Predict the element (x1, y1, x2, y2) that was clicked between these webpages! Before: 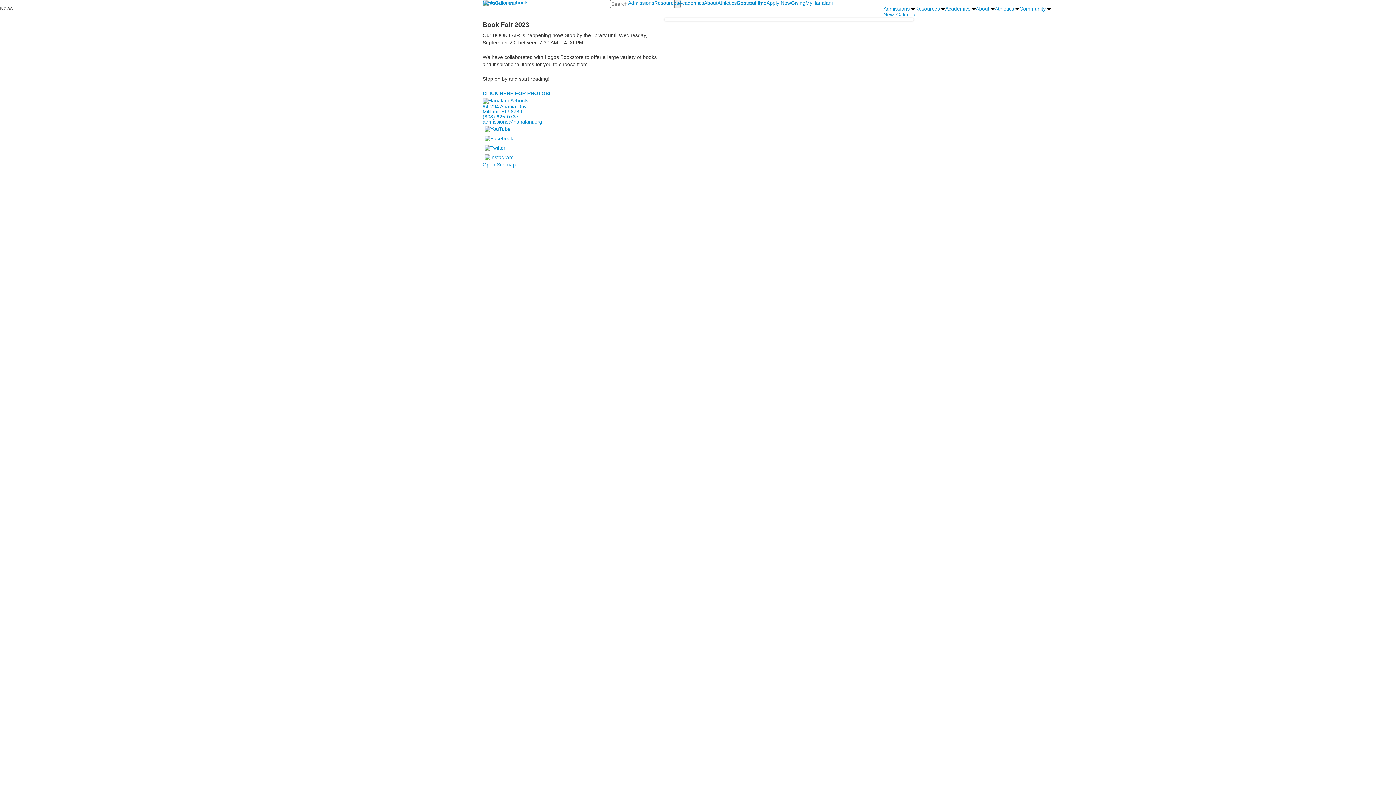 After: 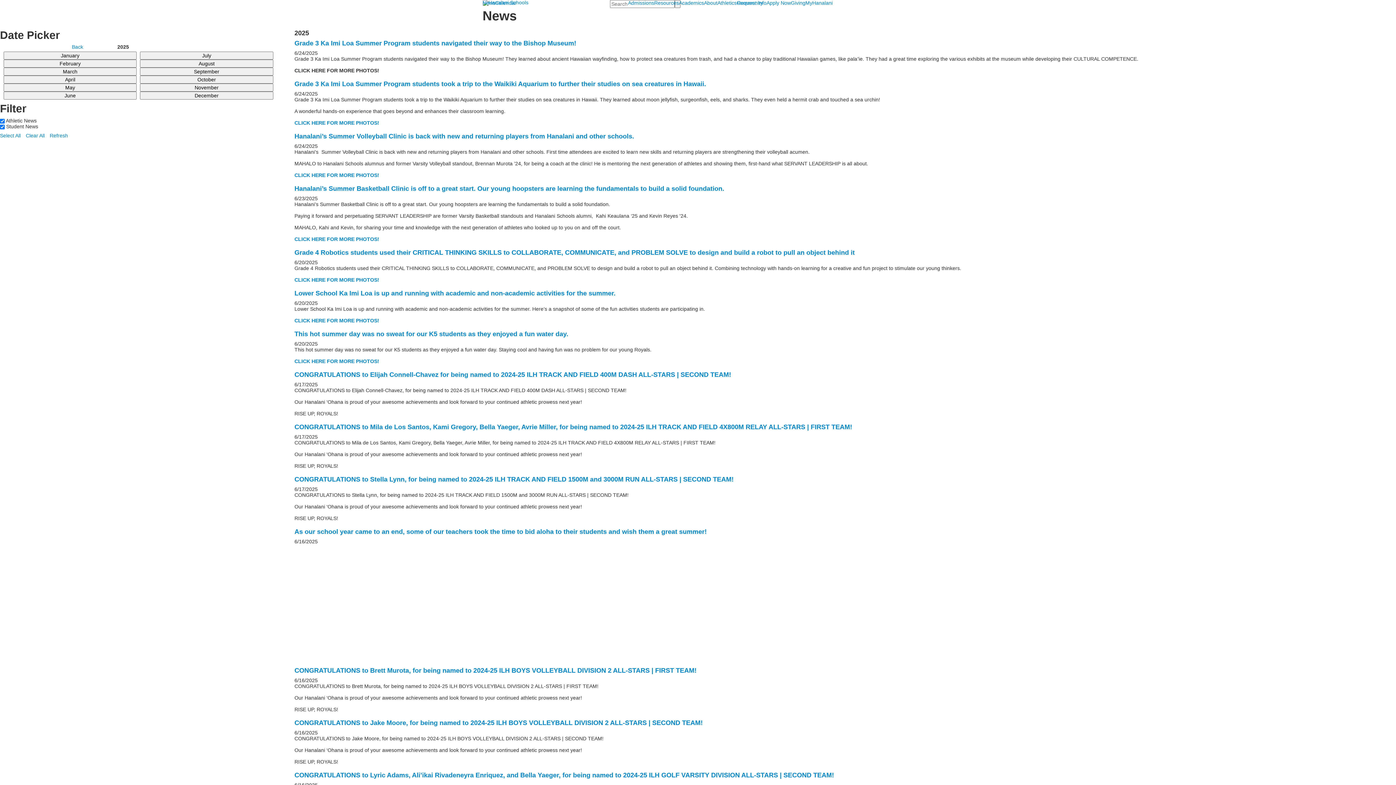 Action: label: News bbox: (482, 0, 495, 5)